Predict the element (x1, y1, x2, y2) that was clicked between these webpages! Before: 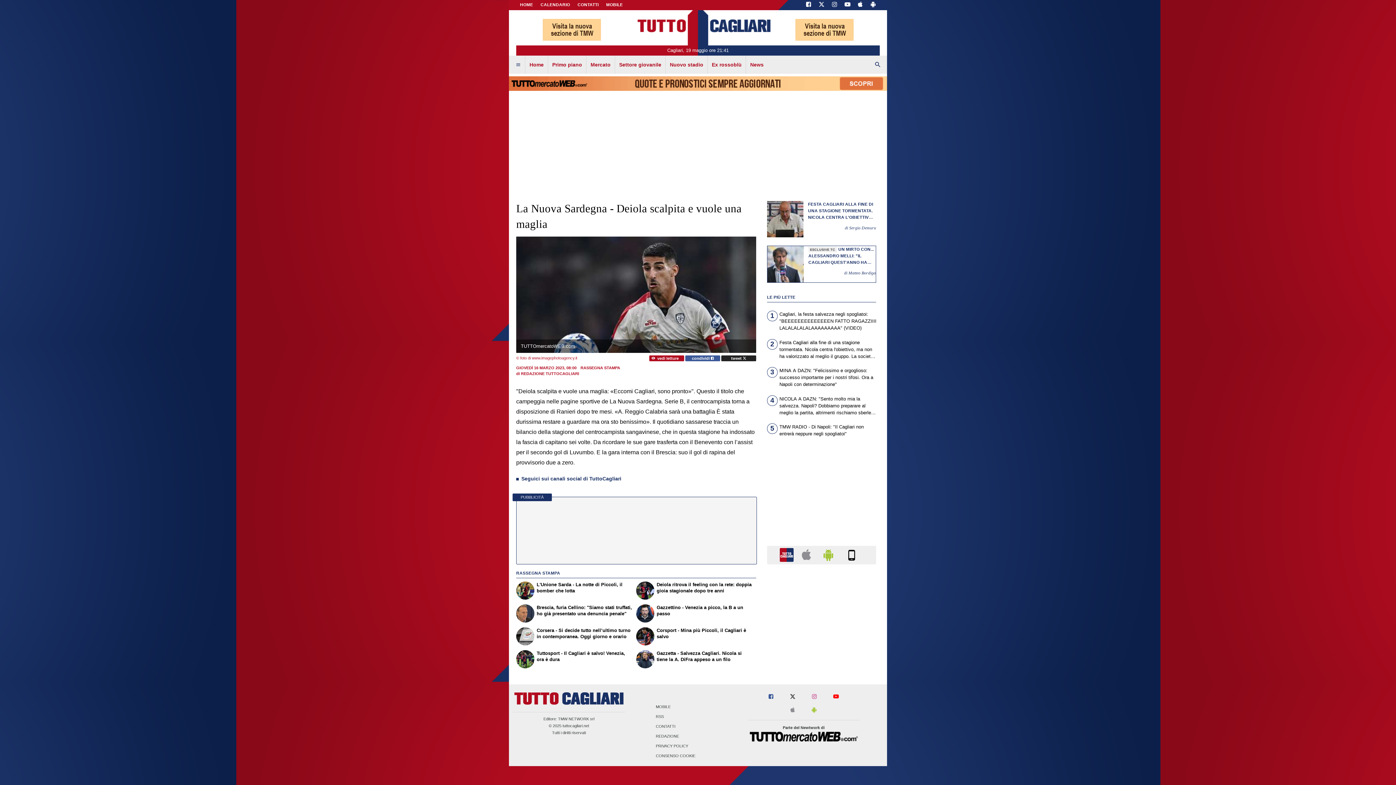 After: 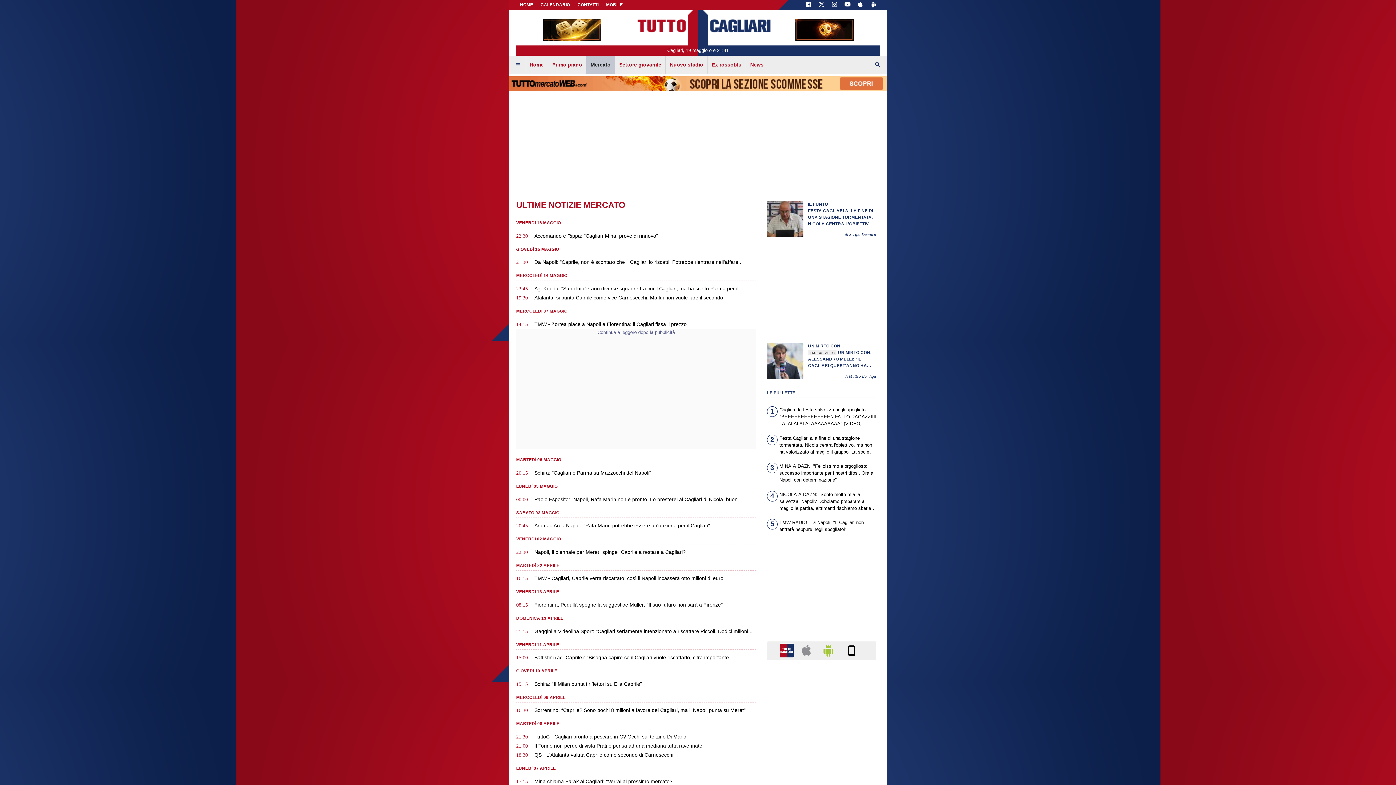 Action: bbox: (586, 55, 614, 73) label: Mercato